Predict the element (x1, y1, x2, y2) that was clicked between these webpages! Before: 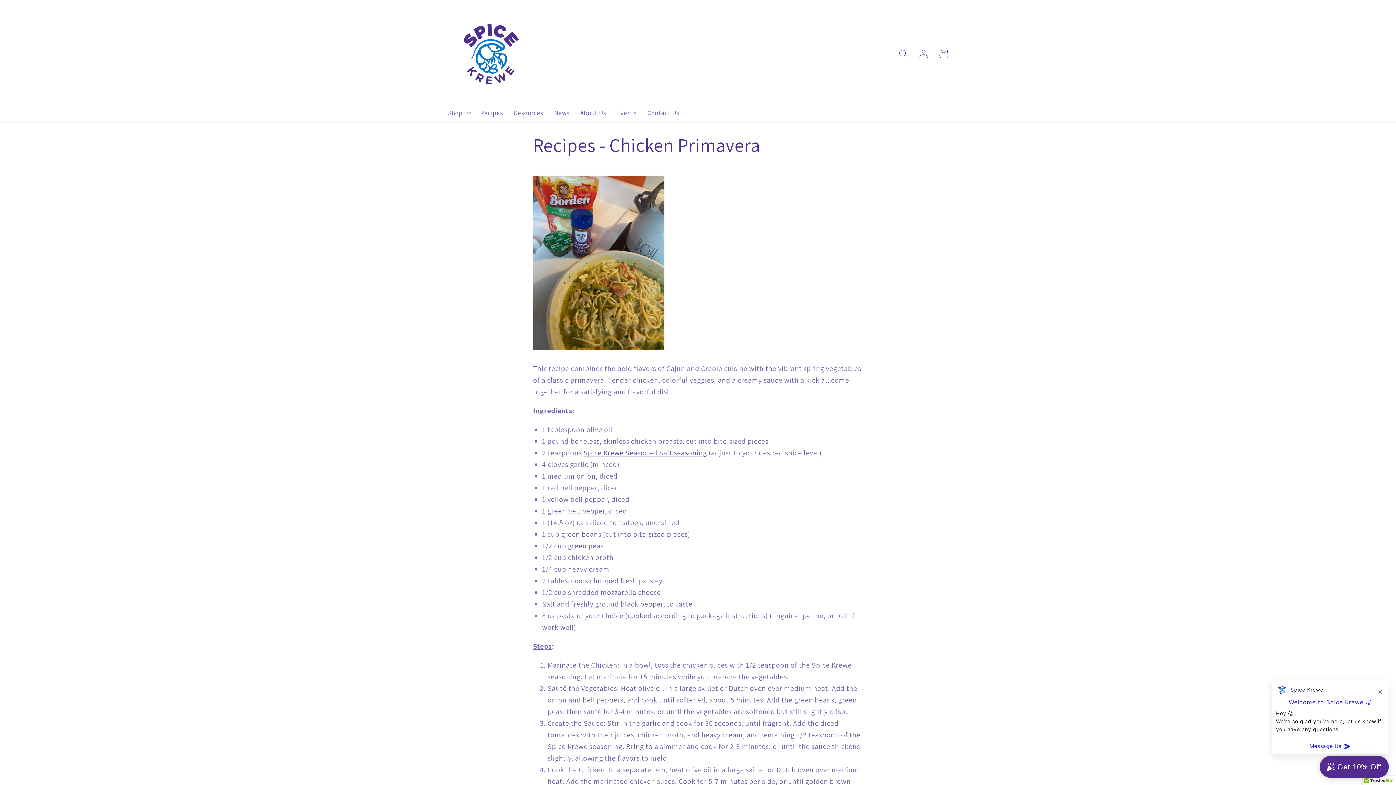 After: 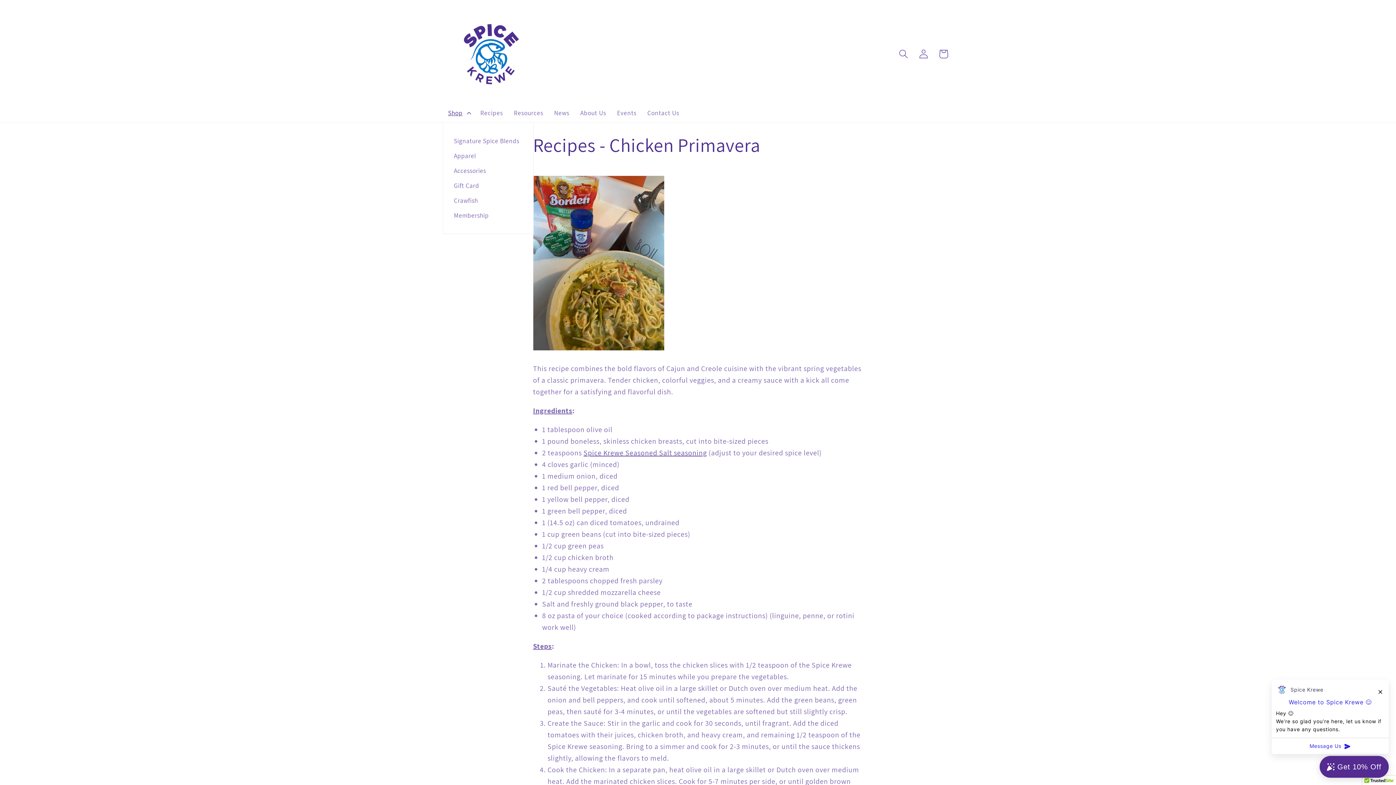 Action: label: Shop bbox: (442, 103, 475, 122)